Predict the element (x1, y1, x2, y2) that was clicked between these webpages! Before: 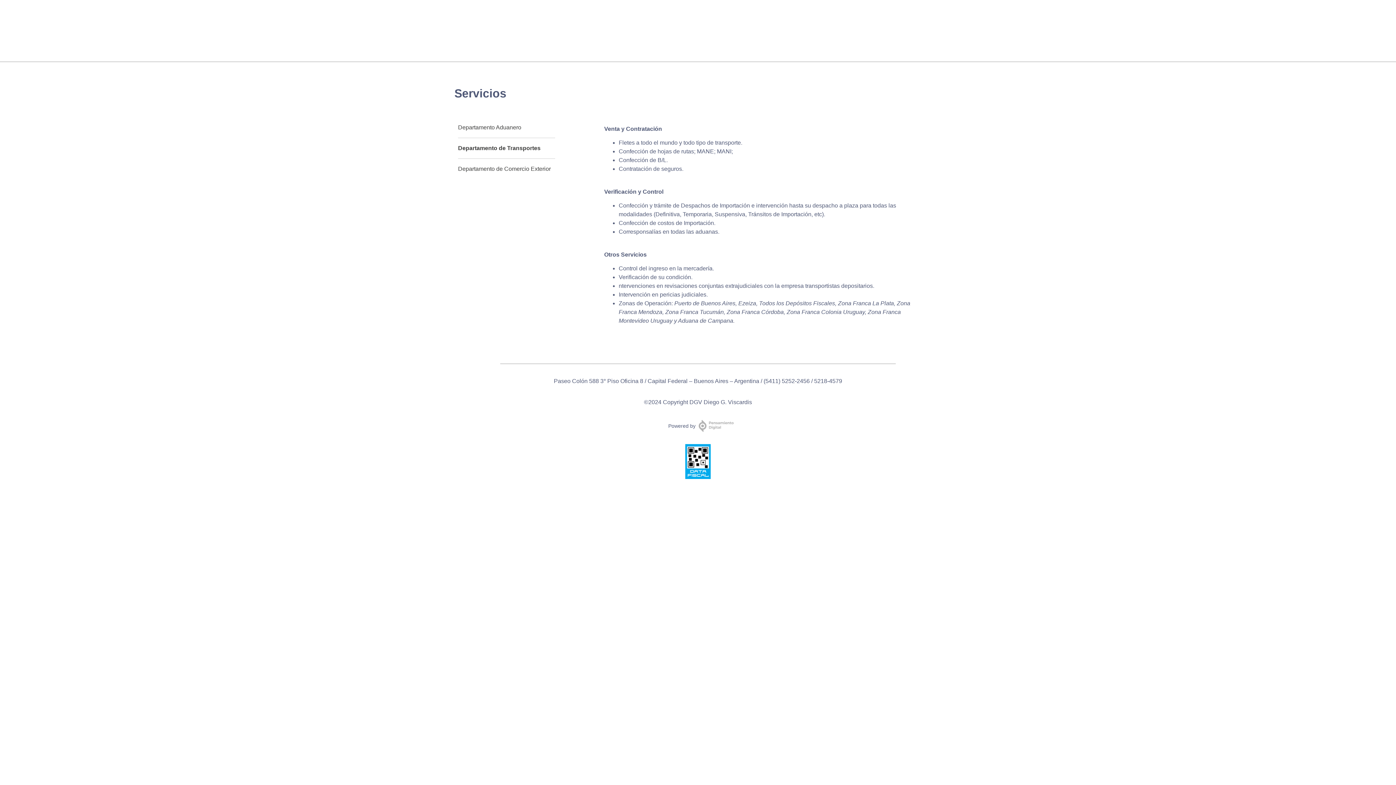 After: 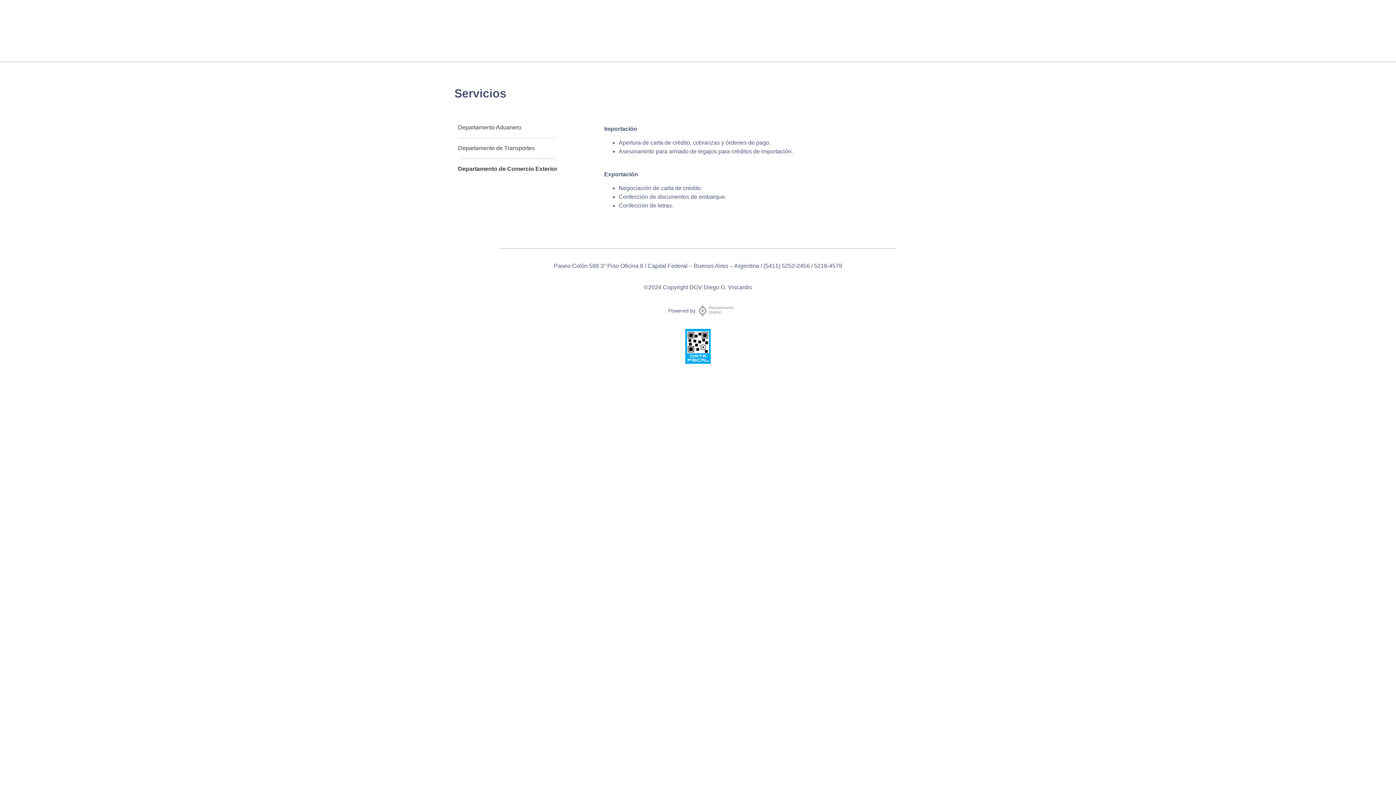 Action: label: Departamento de Comercio Exterior bbox: (458, 165, 550, 172)